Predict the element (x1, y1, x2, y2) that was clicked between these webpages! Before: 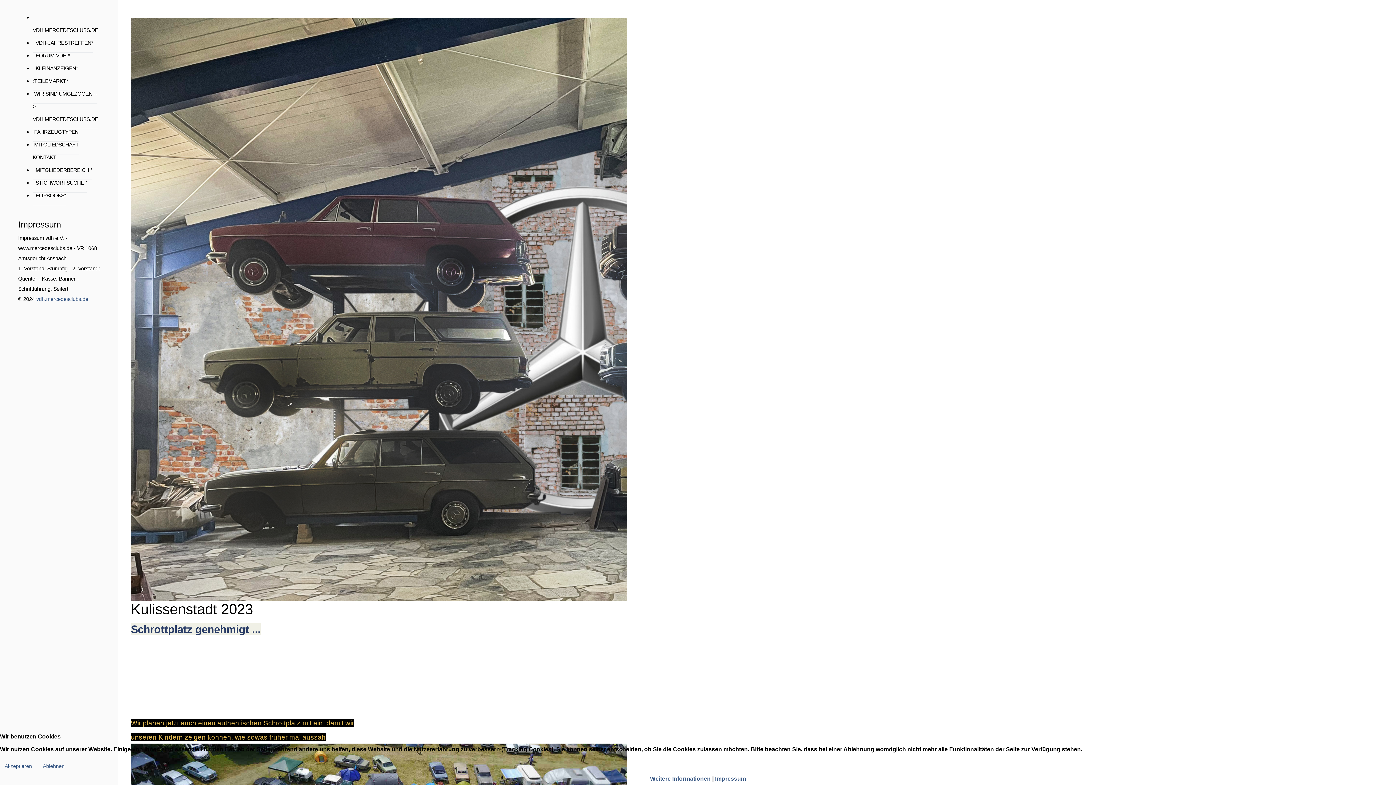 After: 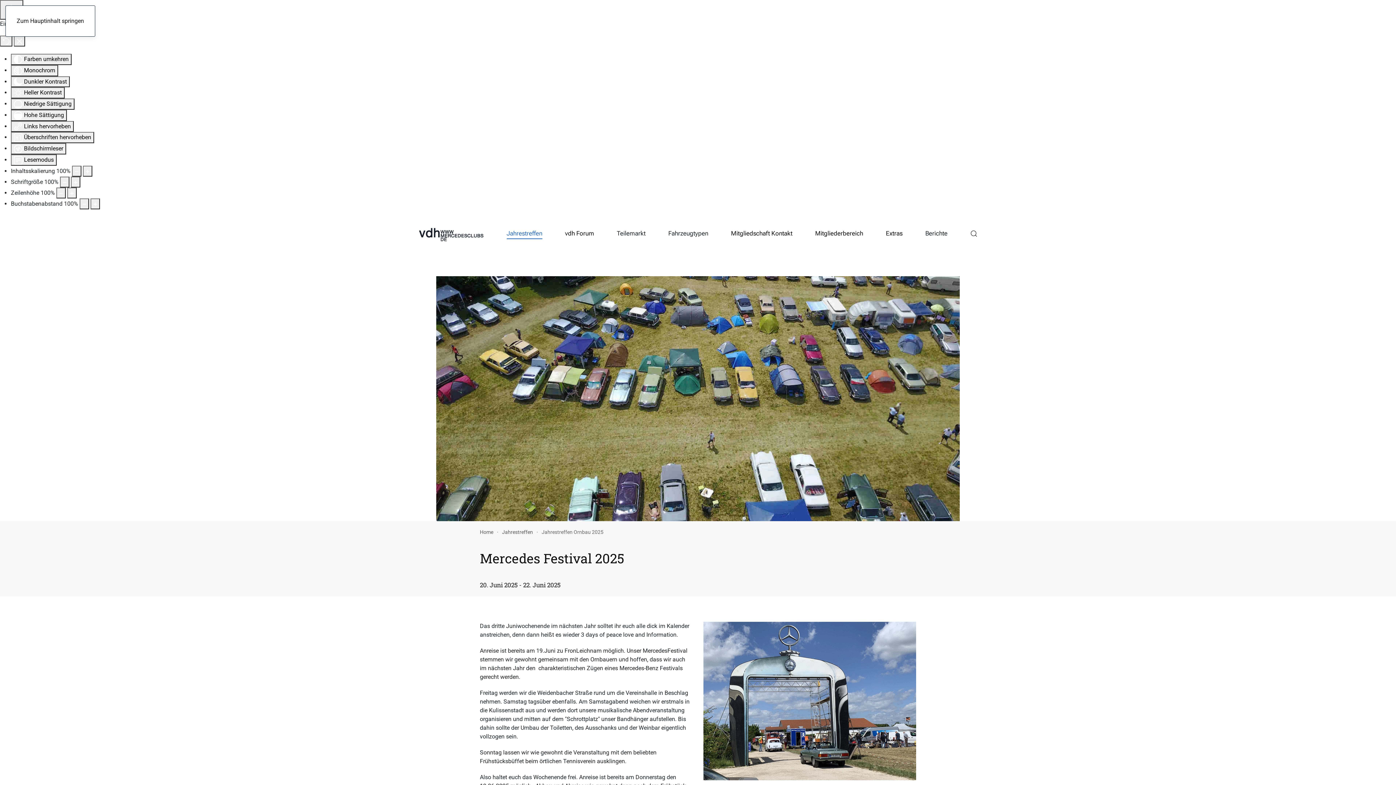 Action: label: VDH-JAHRESTREFFEN* bbox: (32, 33, 93, 52)